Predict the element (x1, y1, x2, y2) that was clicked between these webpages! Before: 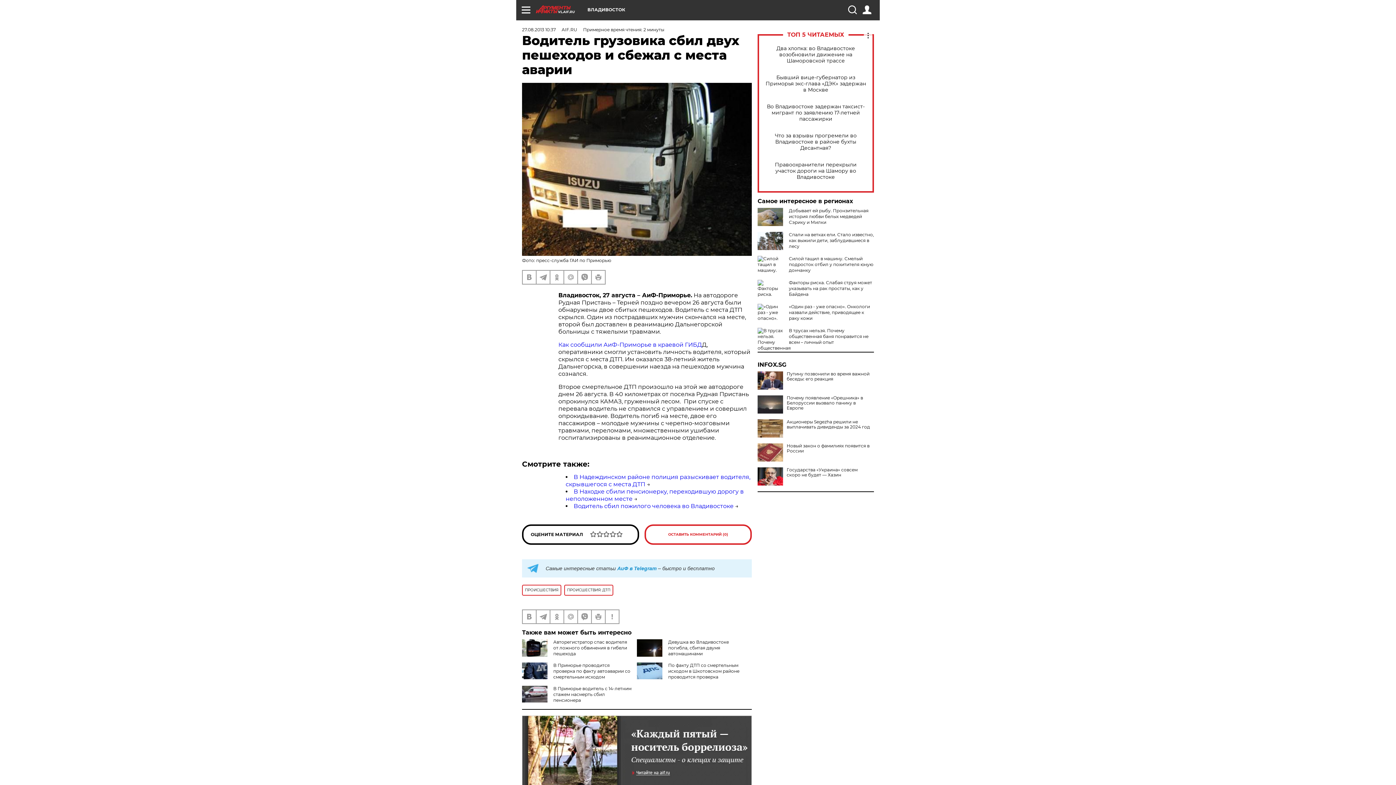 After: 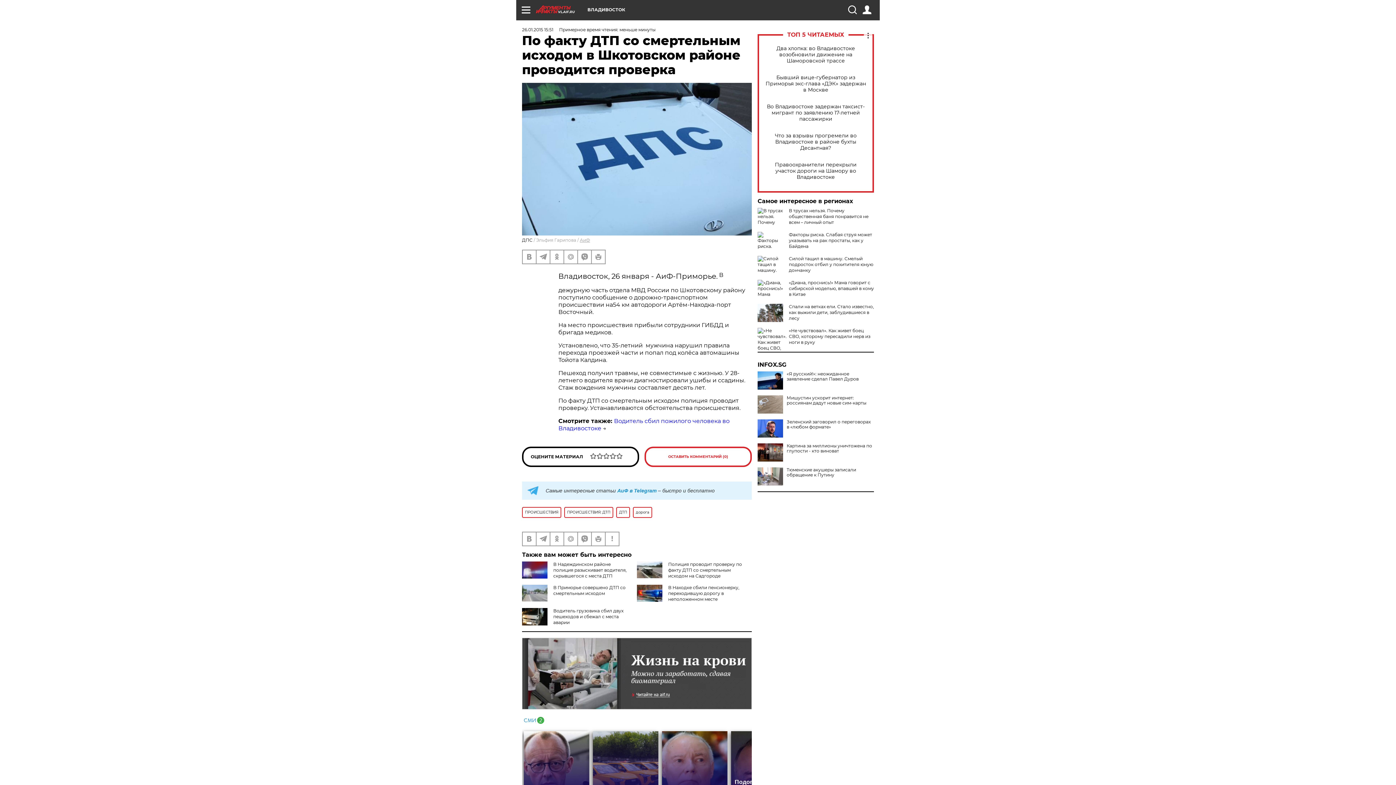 Action: bbox: (668, 663, 739, 680) label: По факту ДТП со смертельным исходом в Шкотовском районе проводится проверка